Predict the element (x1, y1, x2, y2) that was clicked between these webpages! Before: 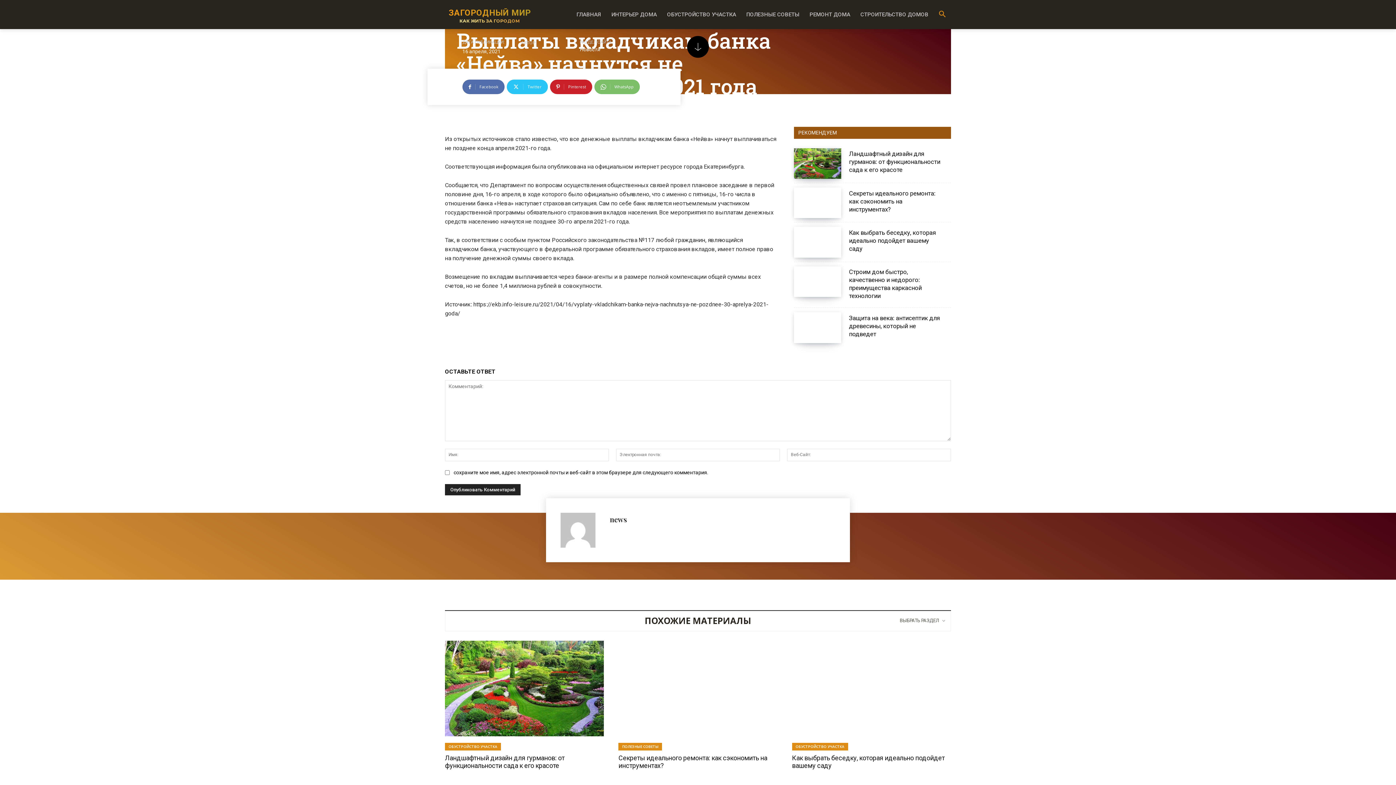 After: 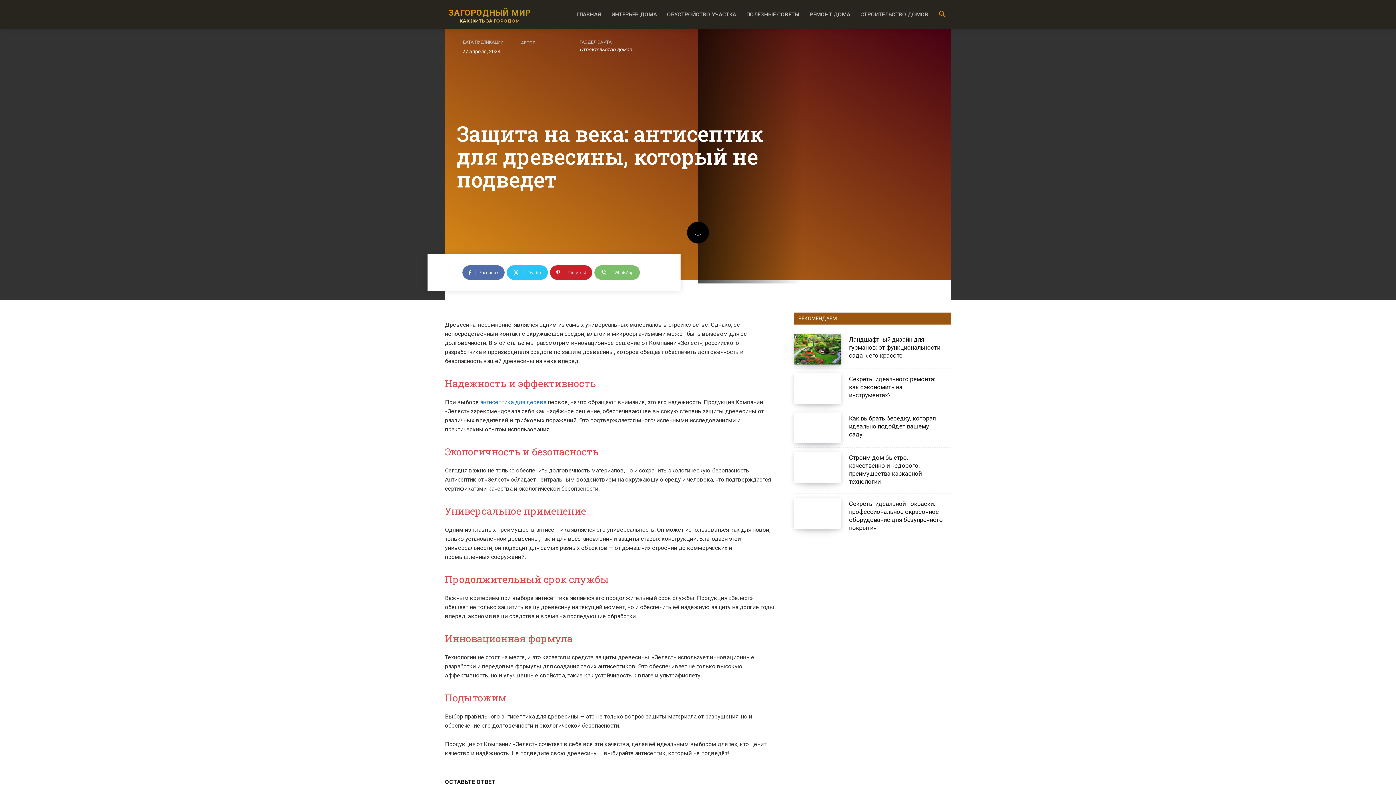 Action: bbox: (794, 312, 841, 343)